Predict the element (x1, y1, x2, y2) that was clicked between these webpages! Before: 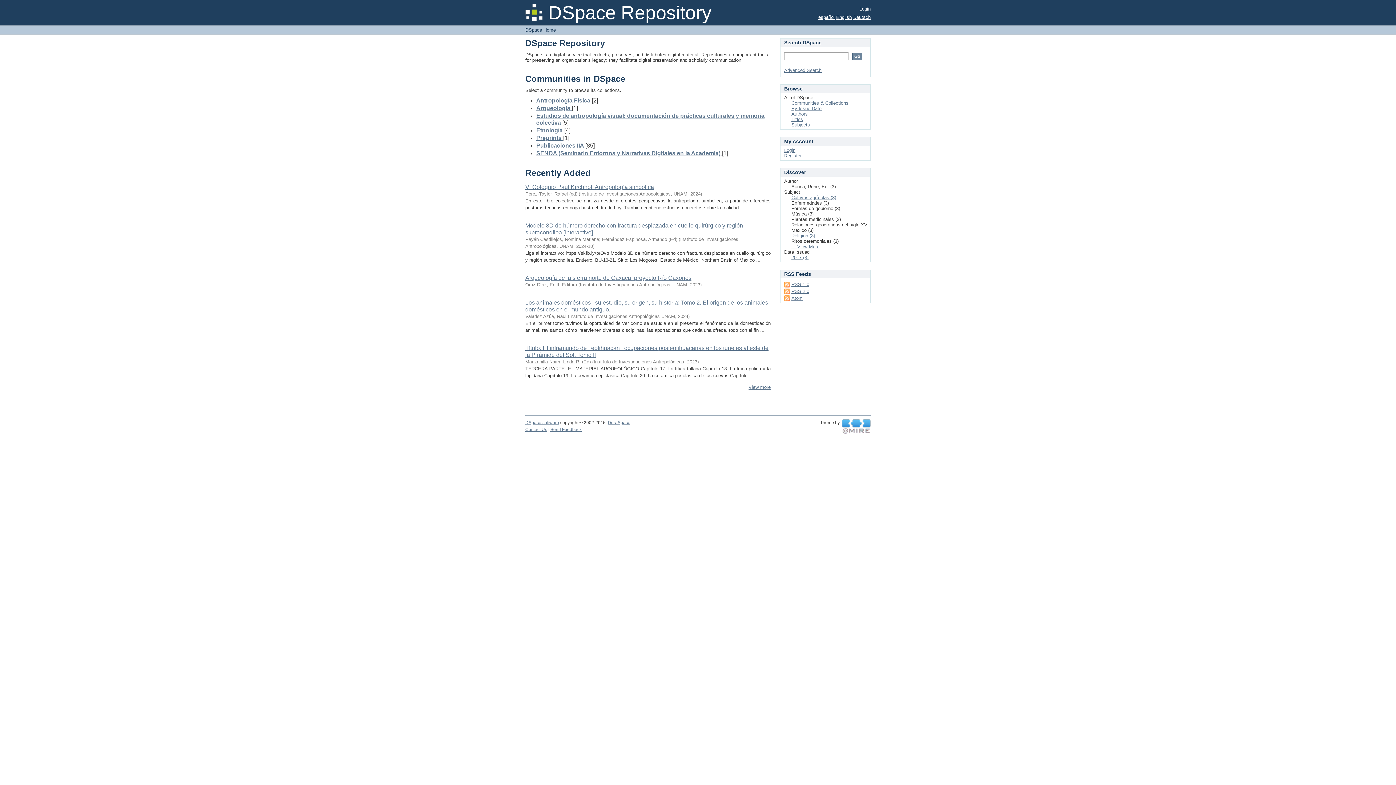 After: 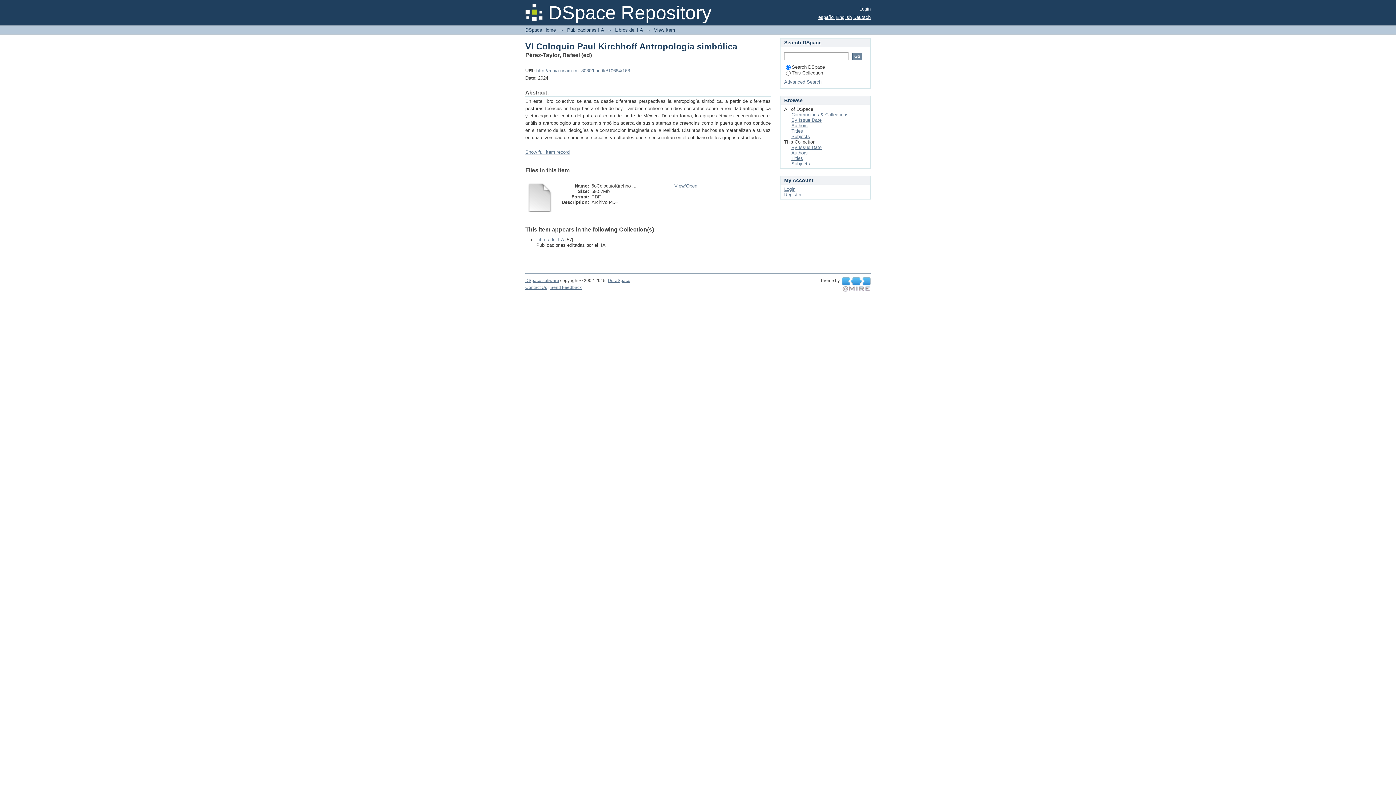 Action: label: VI Coloquio Paul Kirchhoff Antropología simbólica bbox: (525, 184, 654, 190)